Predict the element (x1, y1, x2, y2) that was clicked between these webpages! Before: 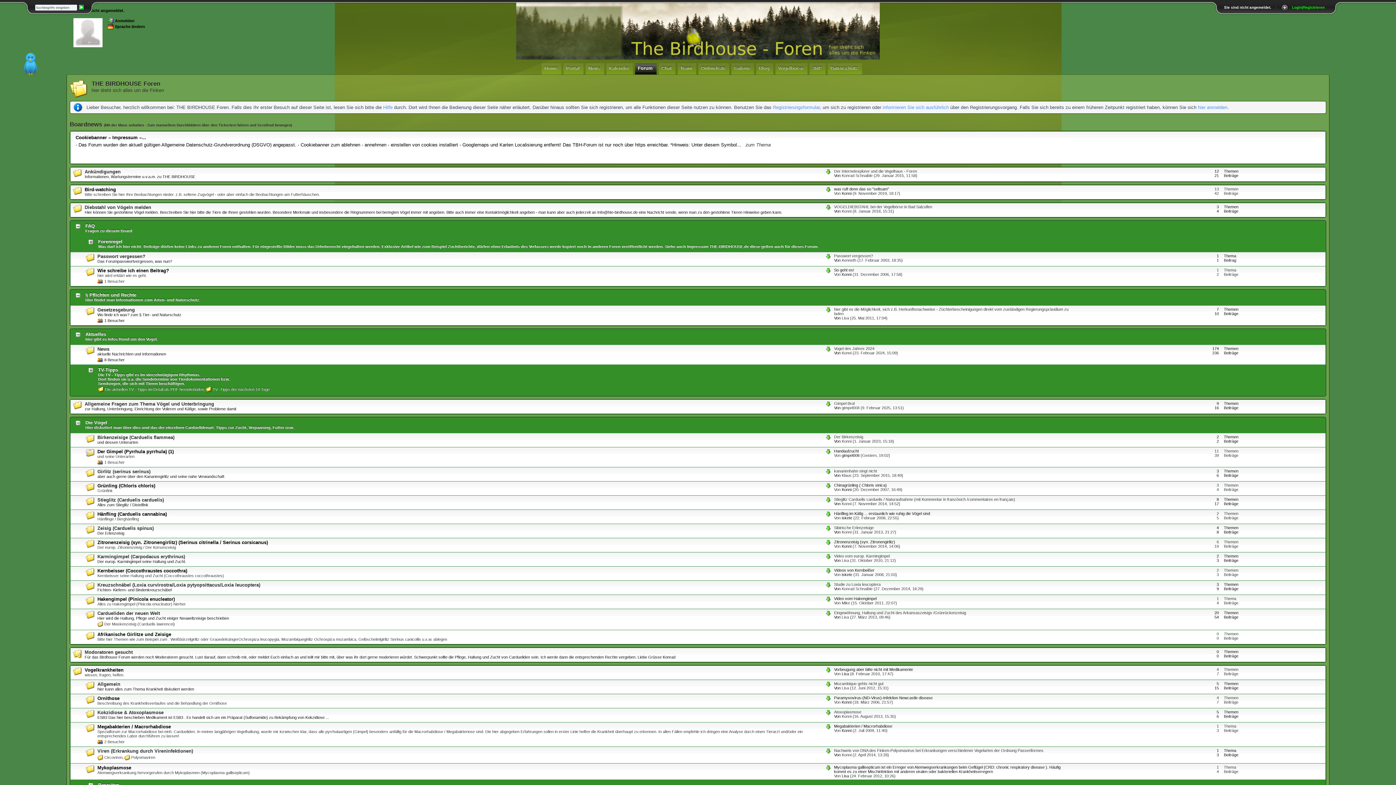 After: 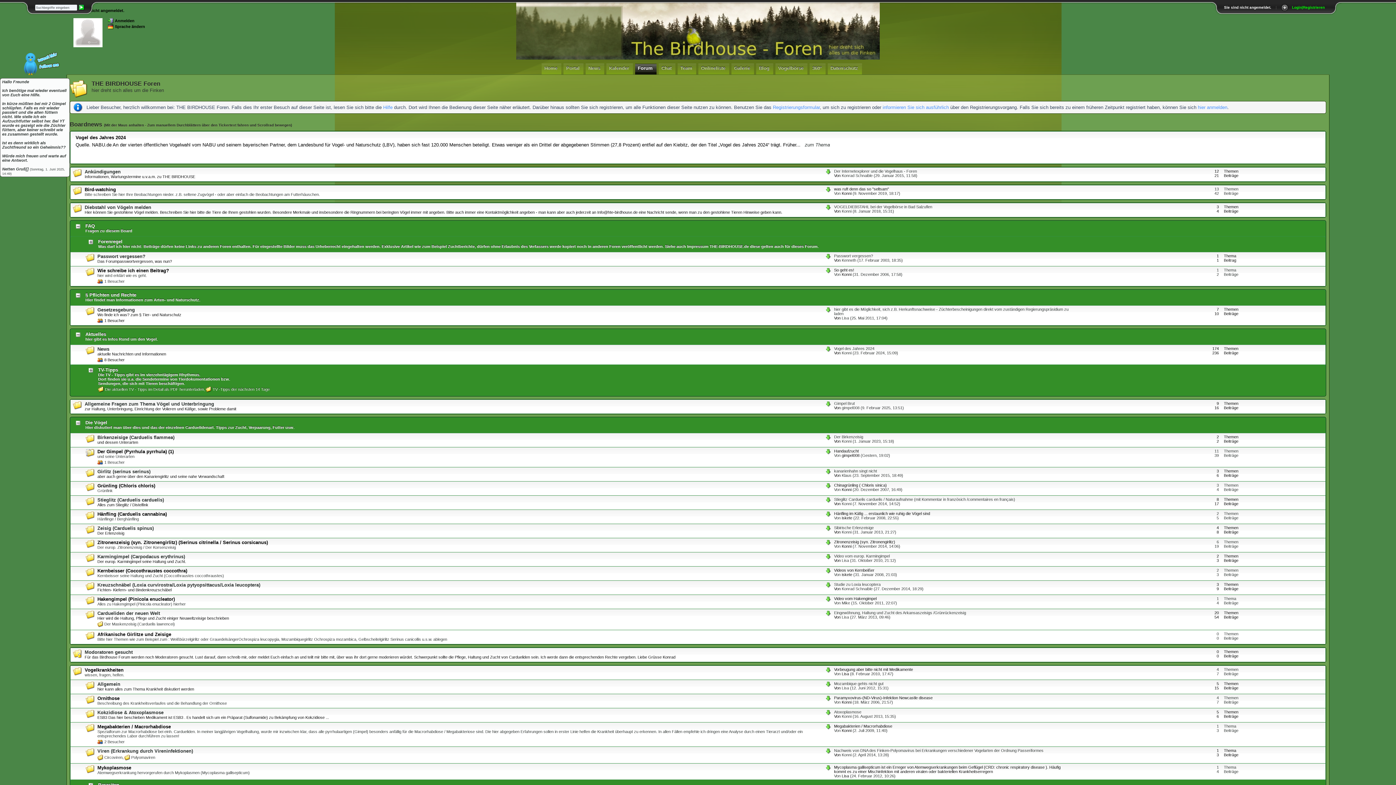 Action: bbox: (18, 52, 42, 75)